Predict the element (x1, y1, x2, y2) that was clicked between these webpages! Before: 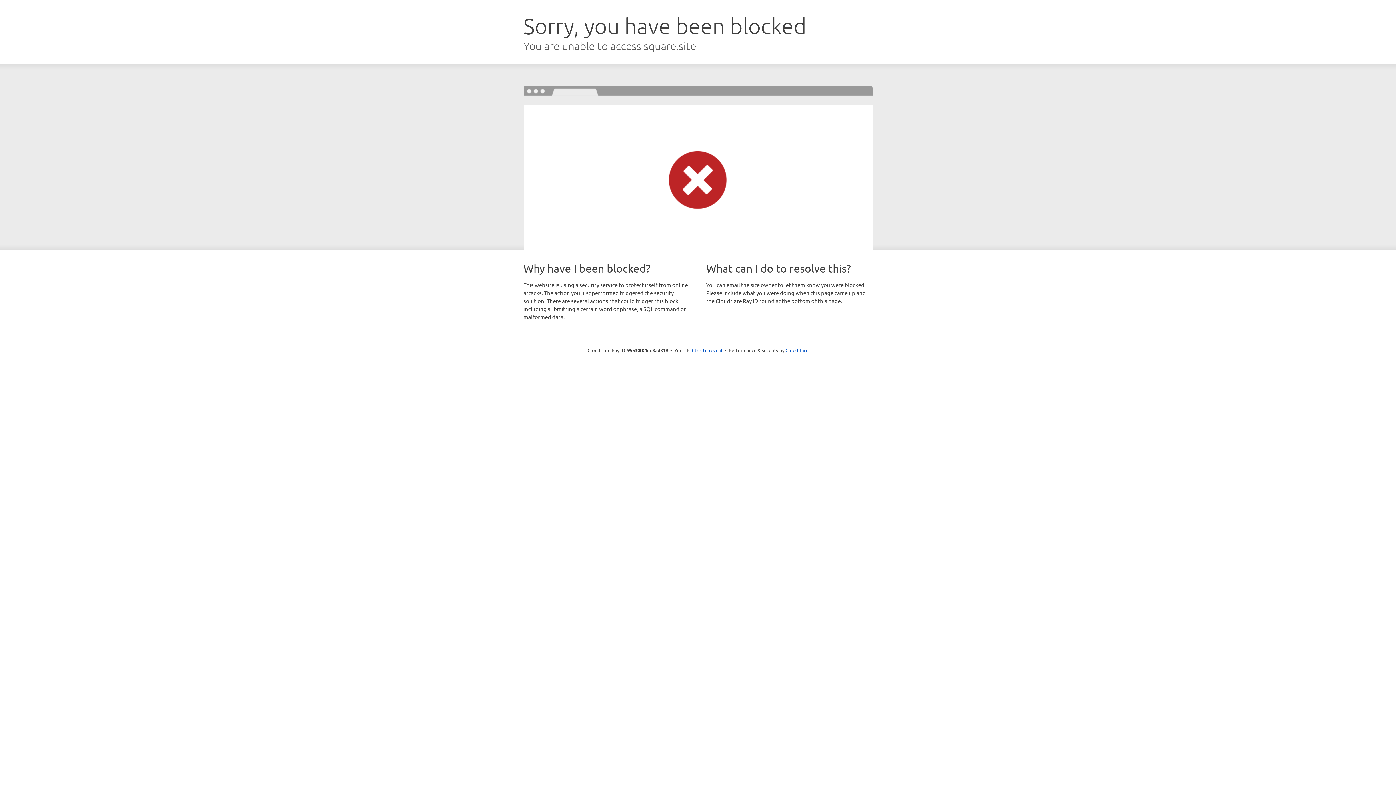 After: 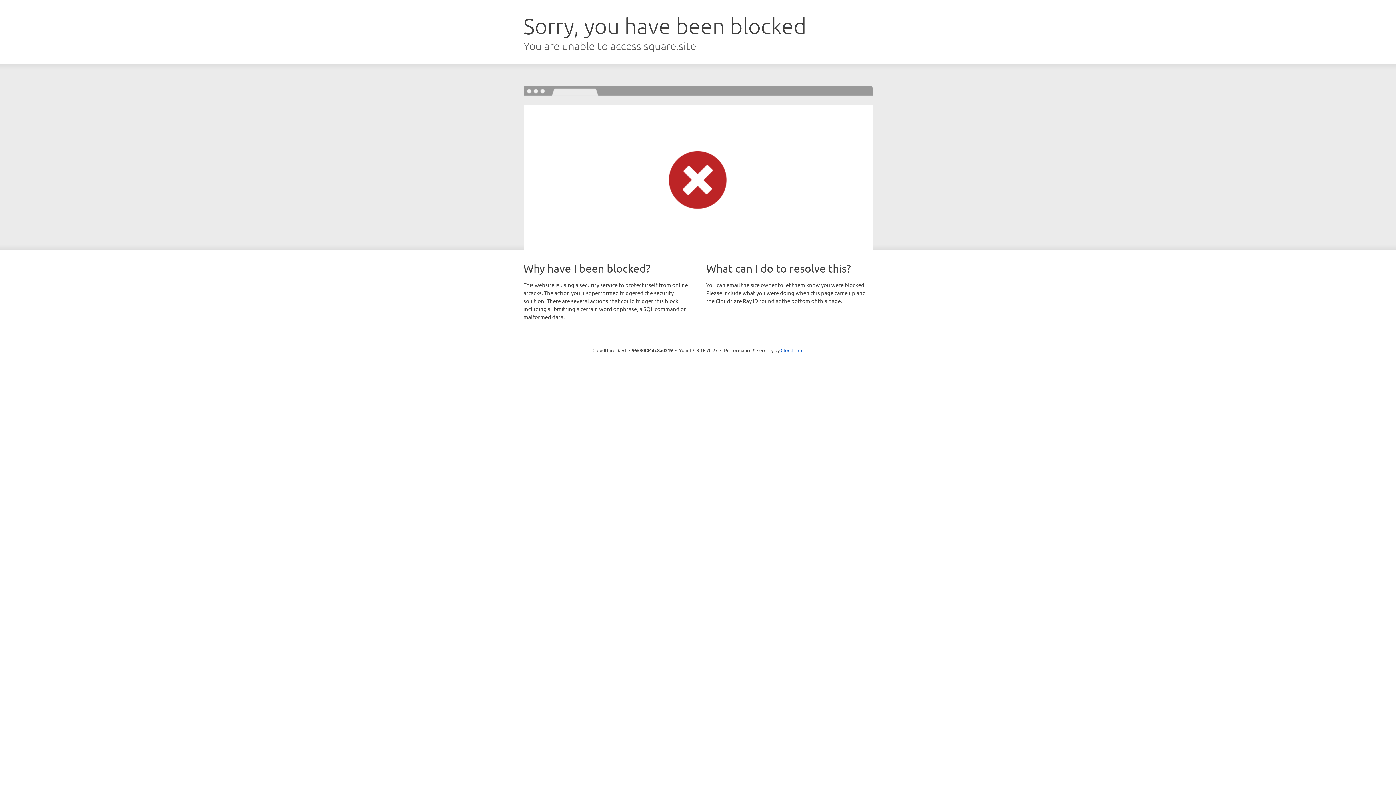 Action: label: Click to reveal bbox: (692, 346, 722, 353)